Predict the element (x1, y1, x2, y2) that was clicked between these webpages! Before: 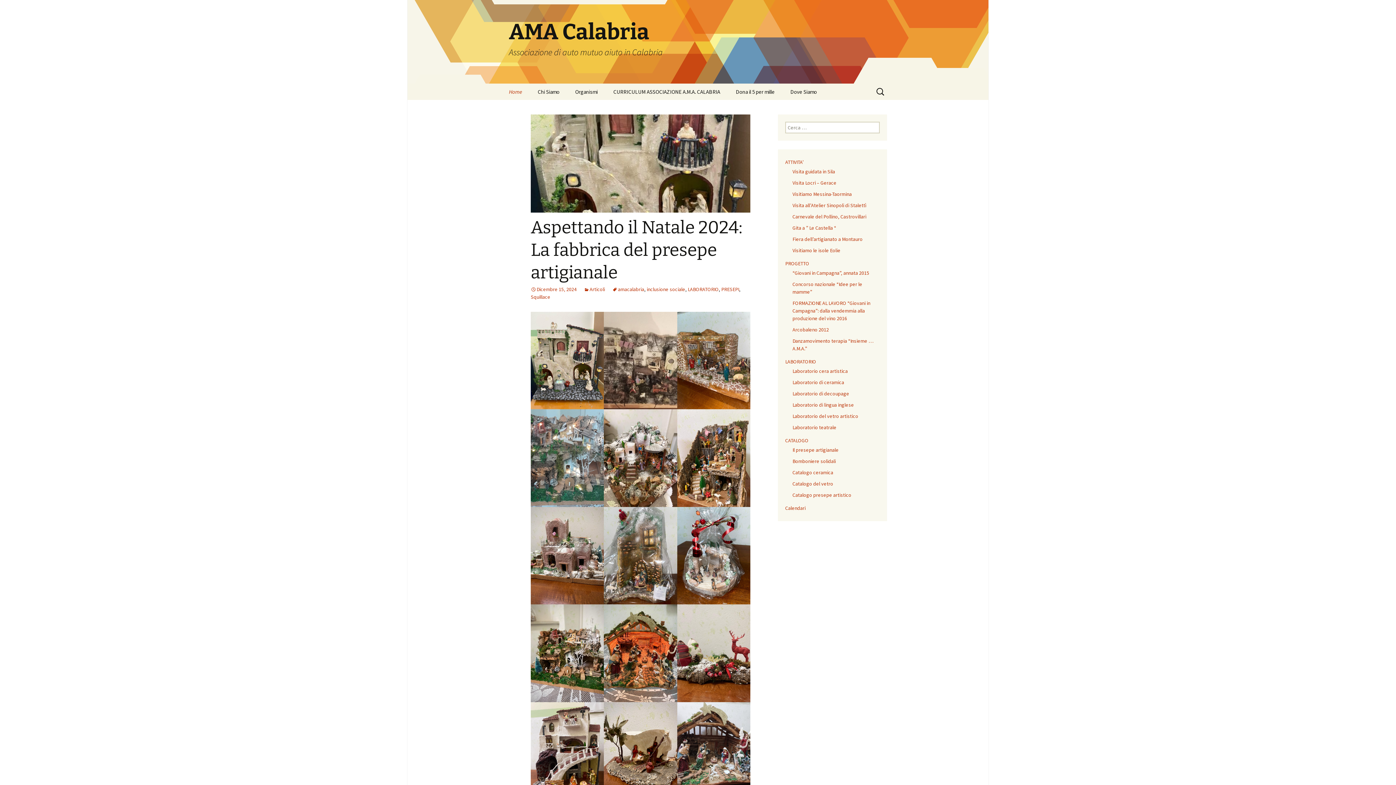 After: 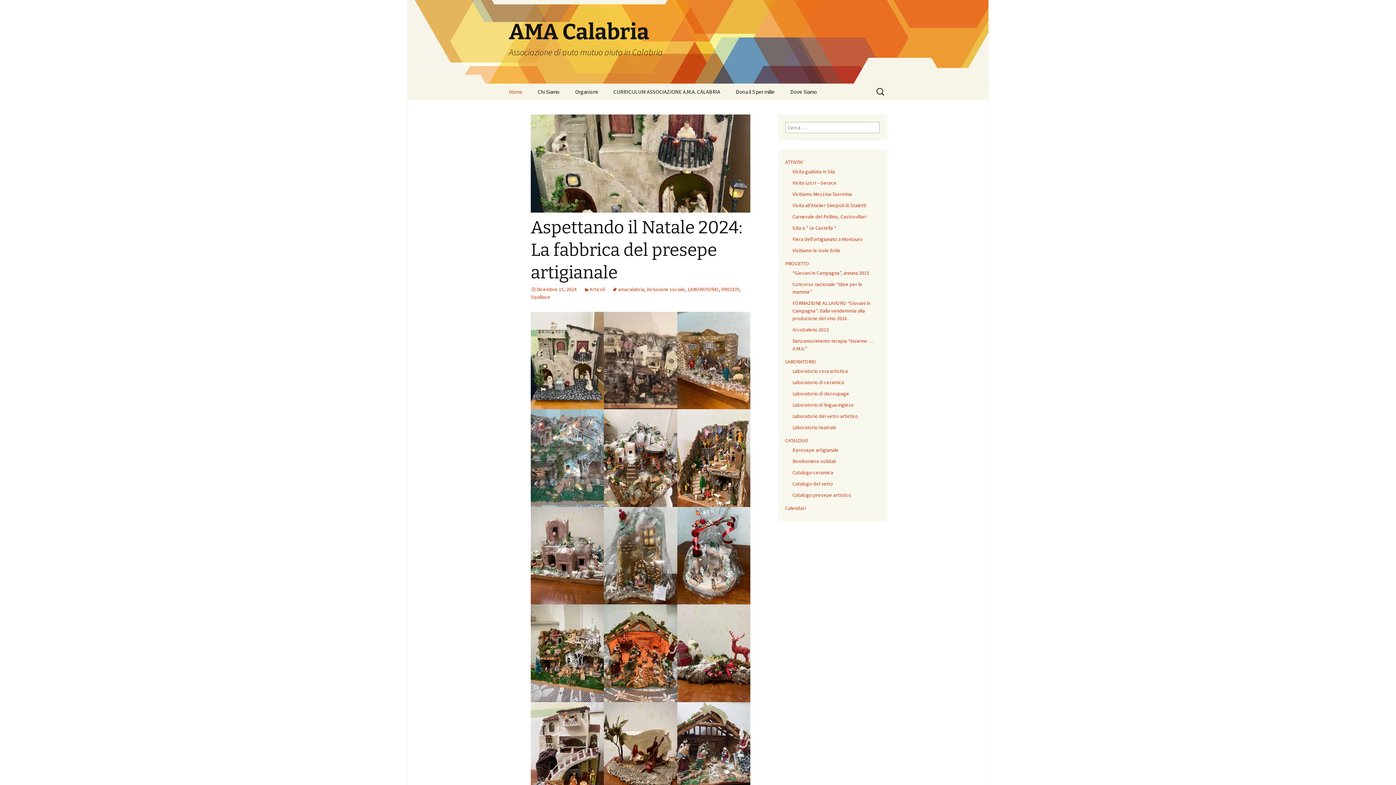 Action: label: AMA Calabria
Associazione di auto mutuo aiuto in Calabria bbox: (501, 0, 894, 83)